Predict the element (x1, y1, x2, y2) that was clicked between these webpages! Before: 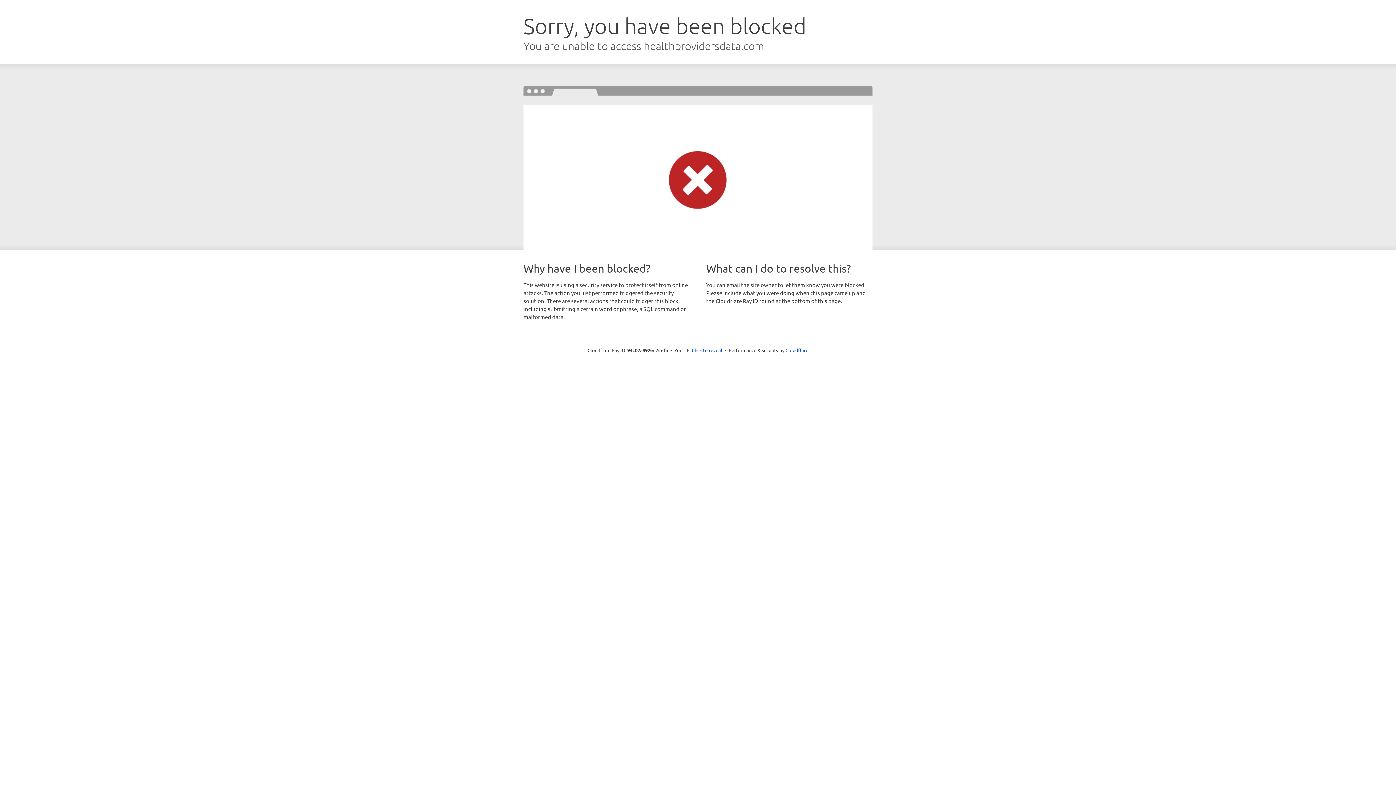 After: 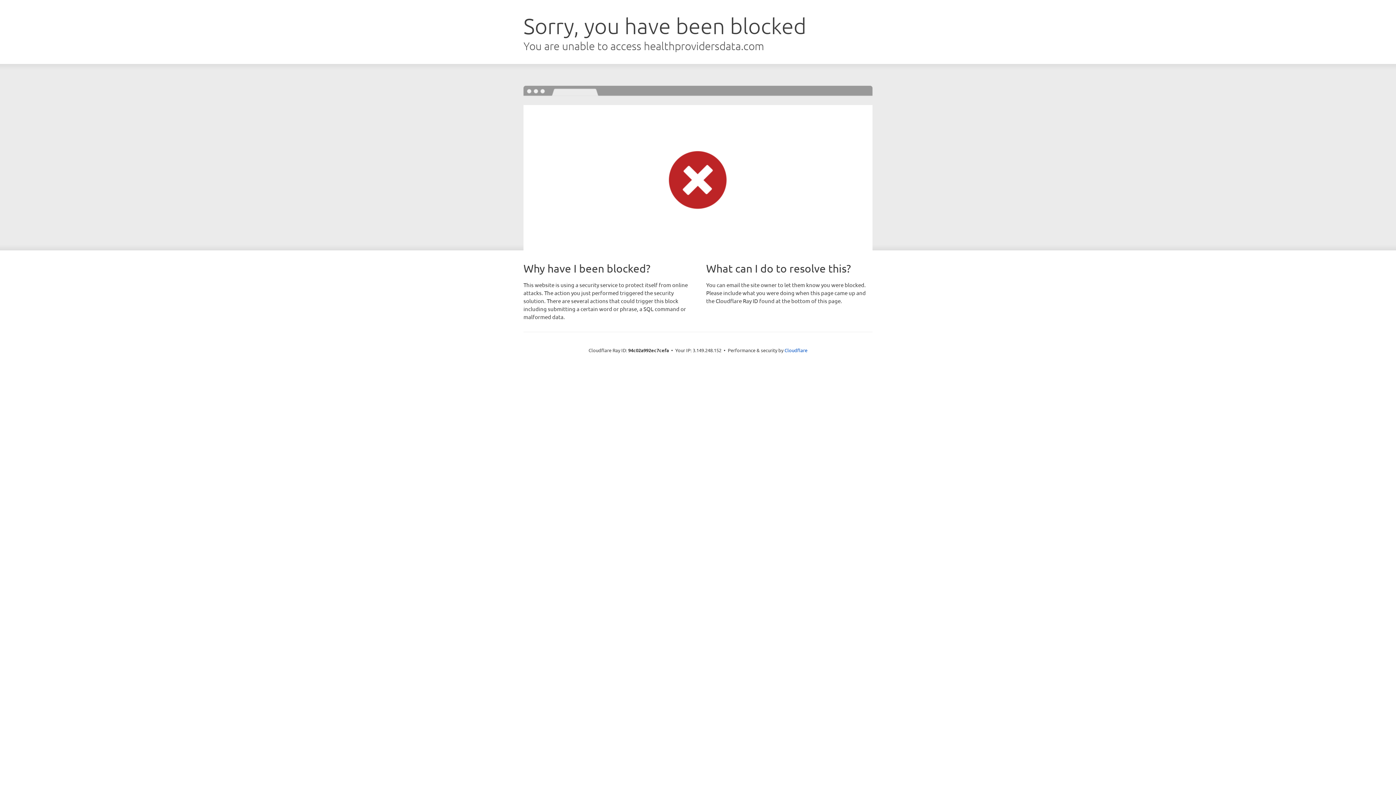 Action: bbox: (692, 346, 722, 353) label: Click to reveal